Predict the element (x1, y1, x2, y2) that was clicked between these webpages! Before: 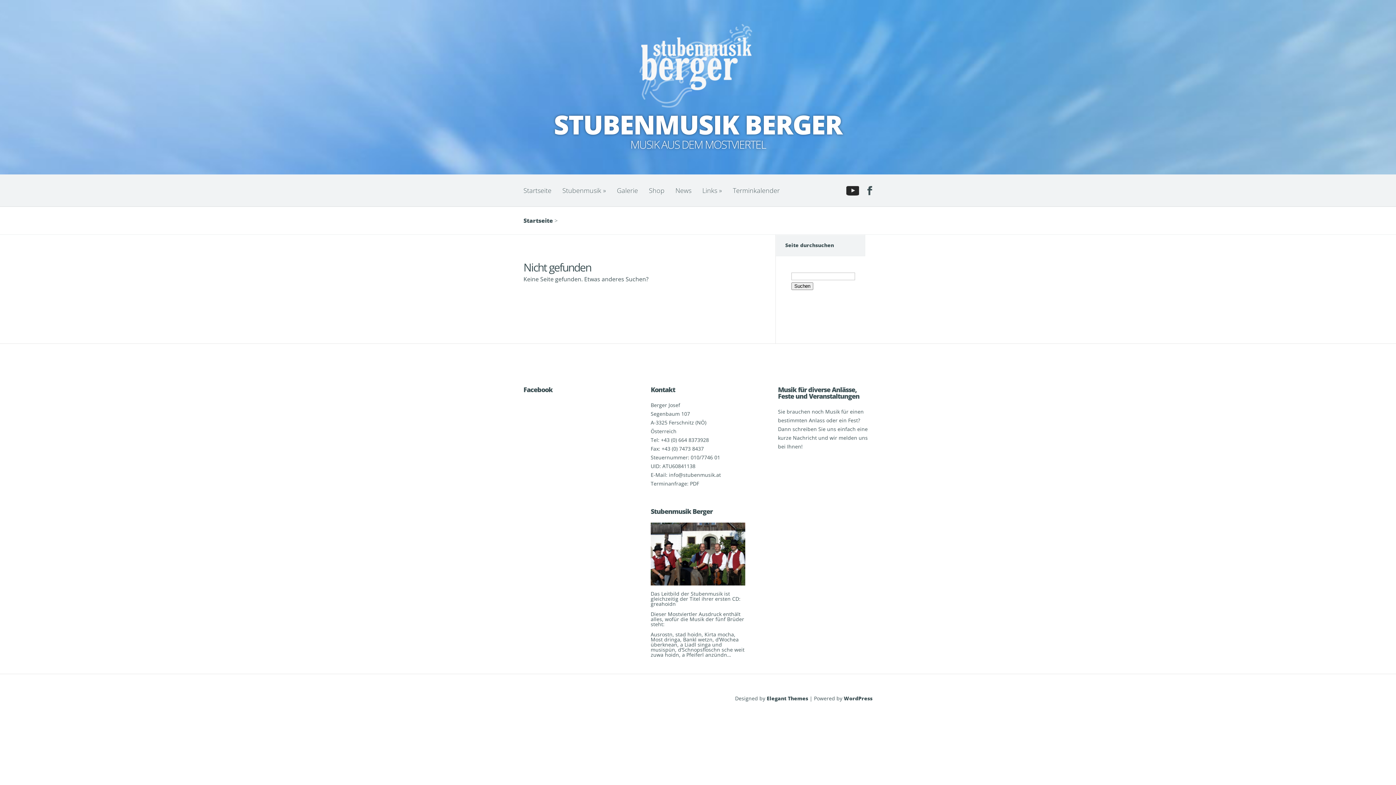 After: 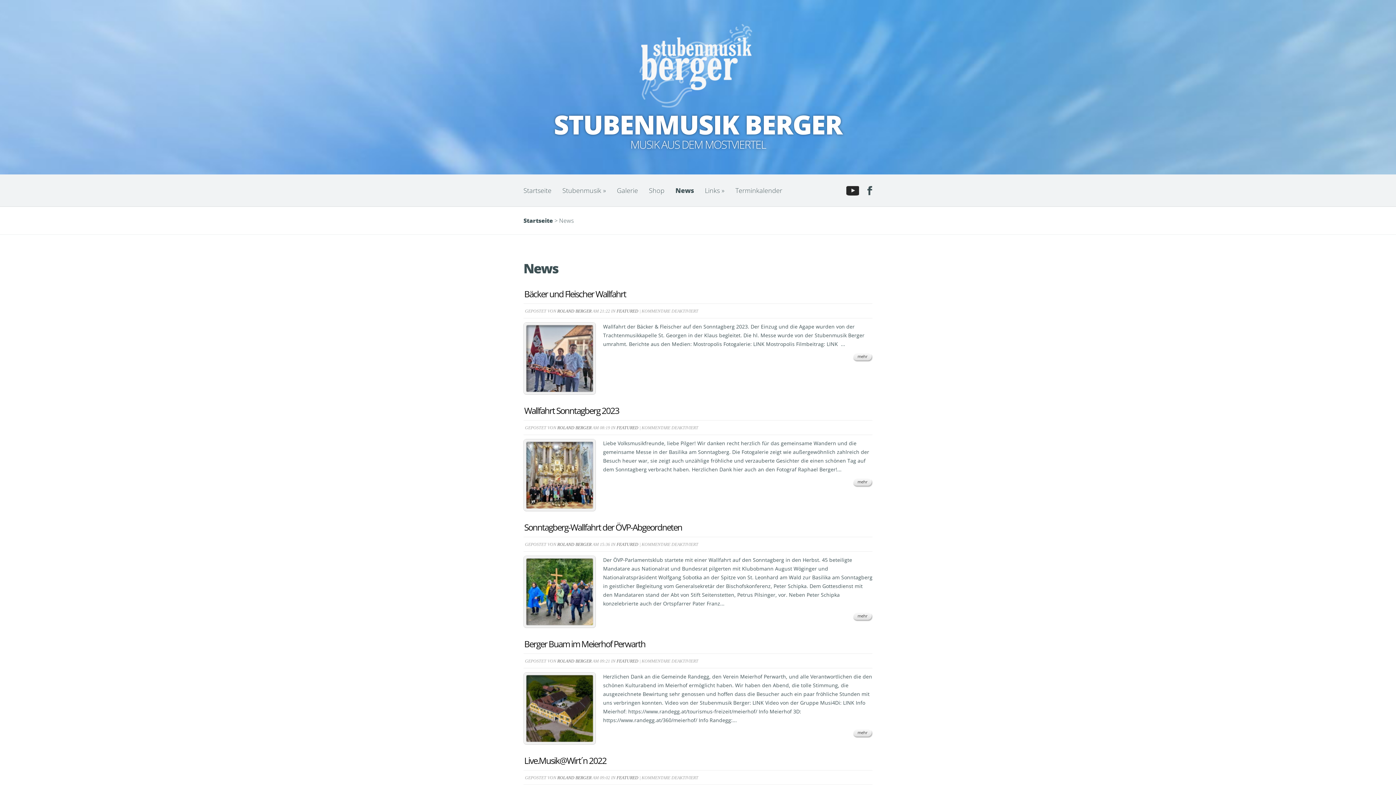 Action: label: News bbox: (670, 174, 697, 206)